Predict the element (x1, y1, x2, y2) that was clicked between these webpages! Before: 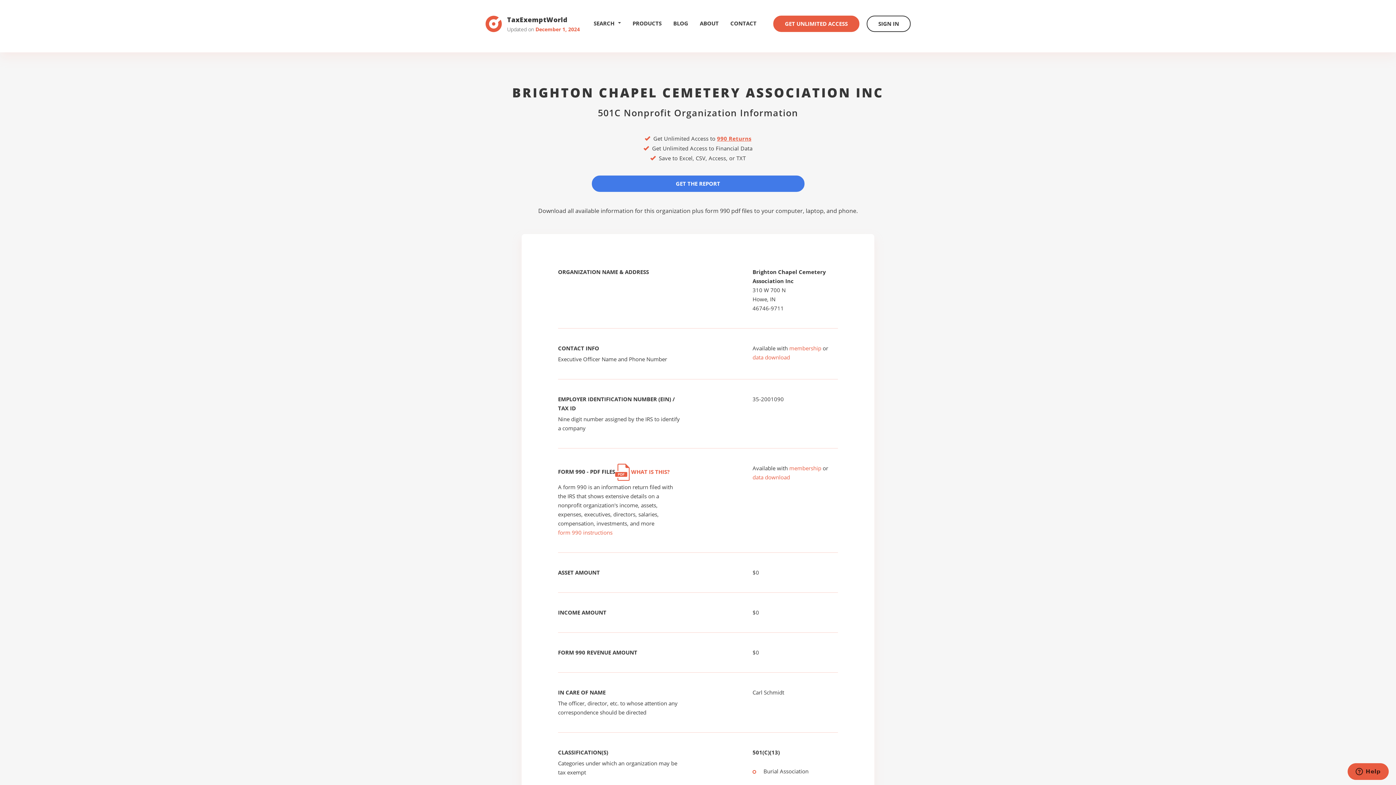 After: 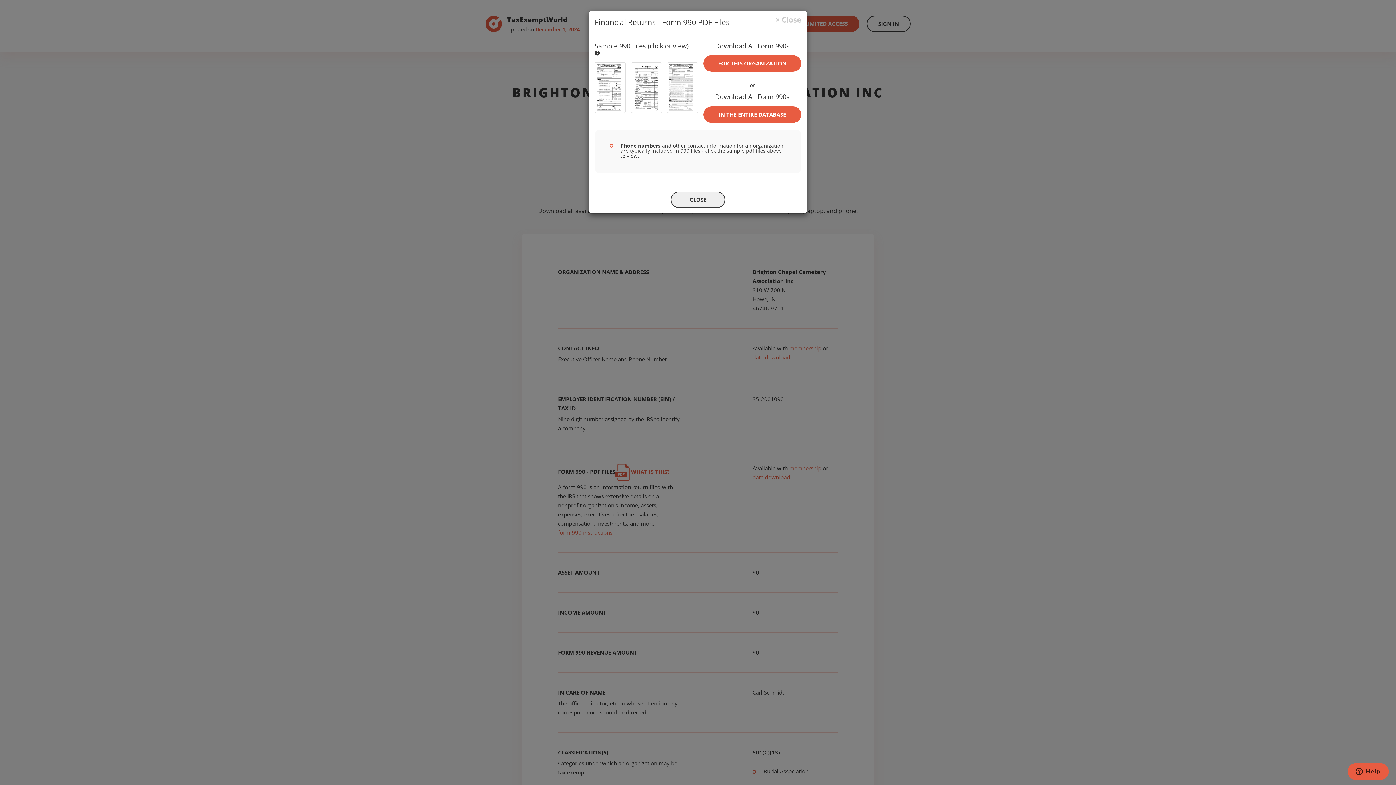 Action: bbox: (717, 134, 751, 142) label: 990 Returns